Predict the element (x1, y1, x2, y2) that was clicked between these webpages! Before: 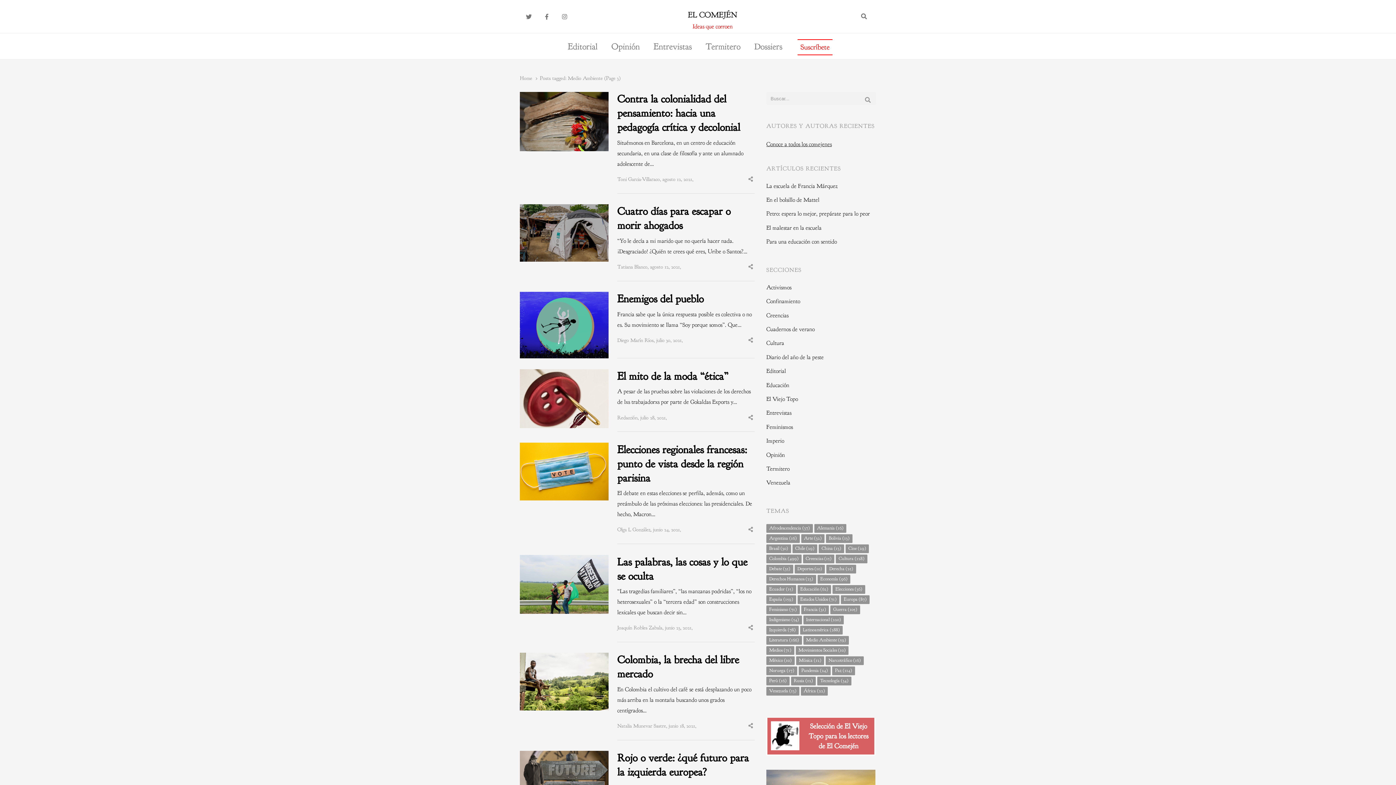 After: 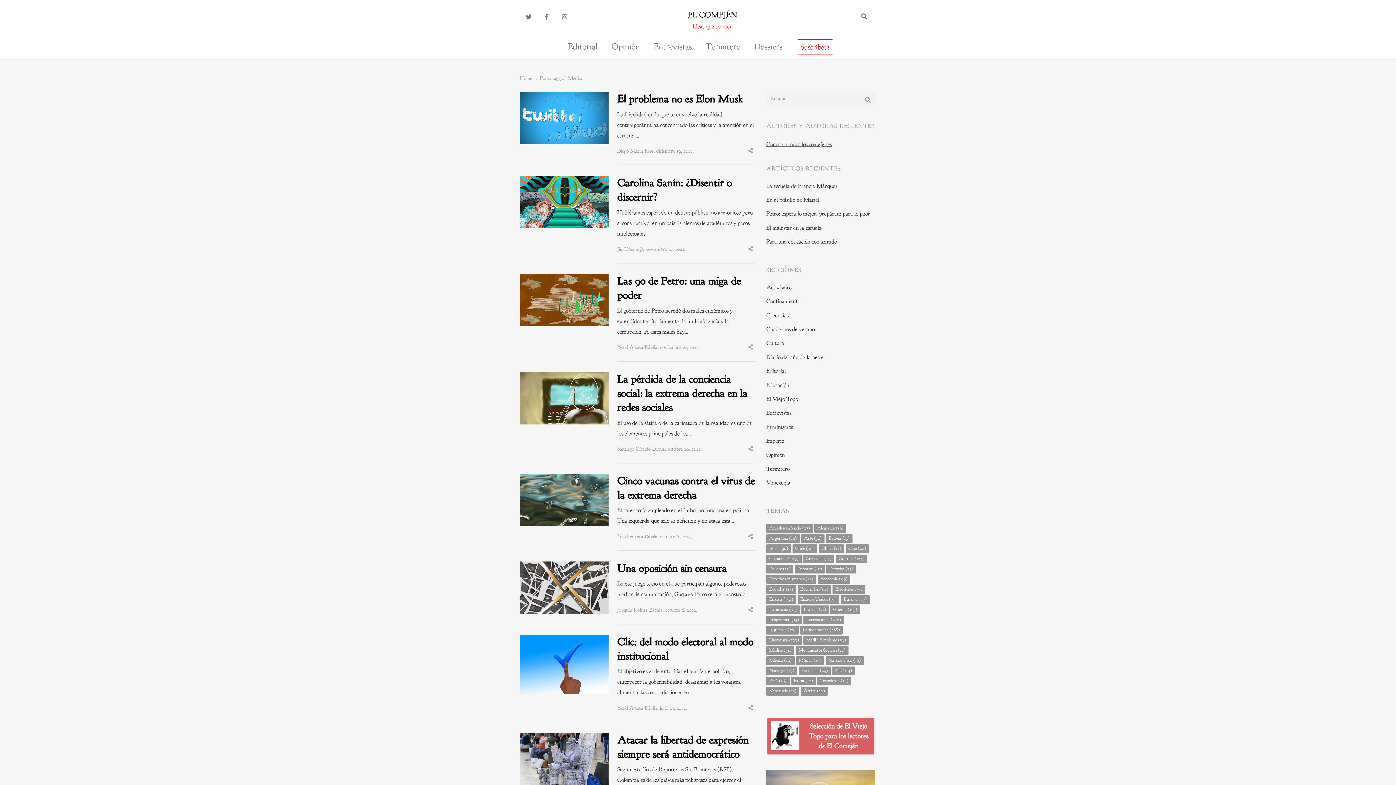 Action: bbox: (766, 646, 794, 655) label: Medios (71 elementos)